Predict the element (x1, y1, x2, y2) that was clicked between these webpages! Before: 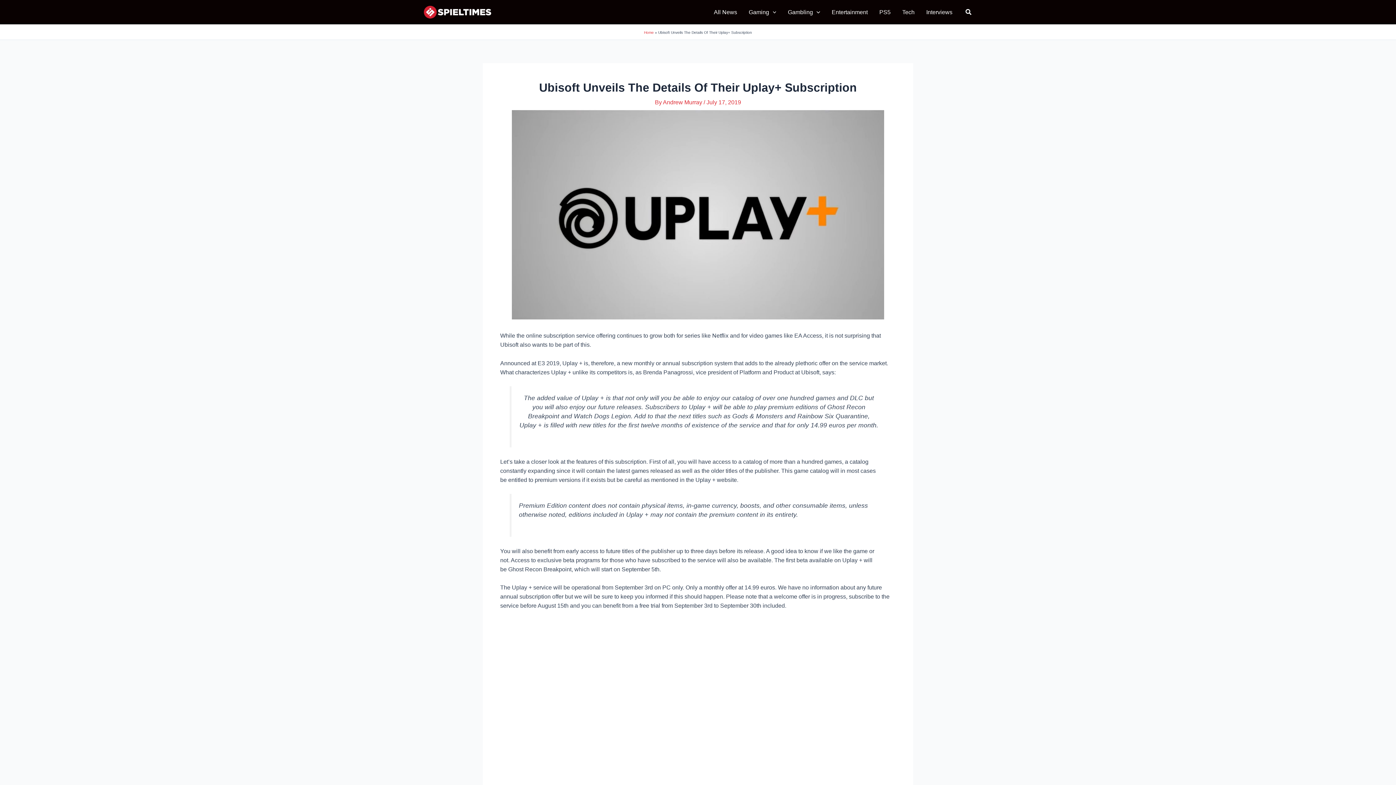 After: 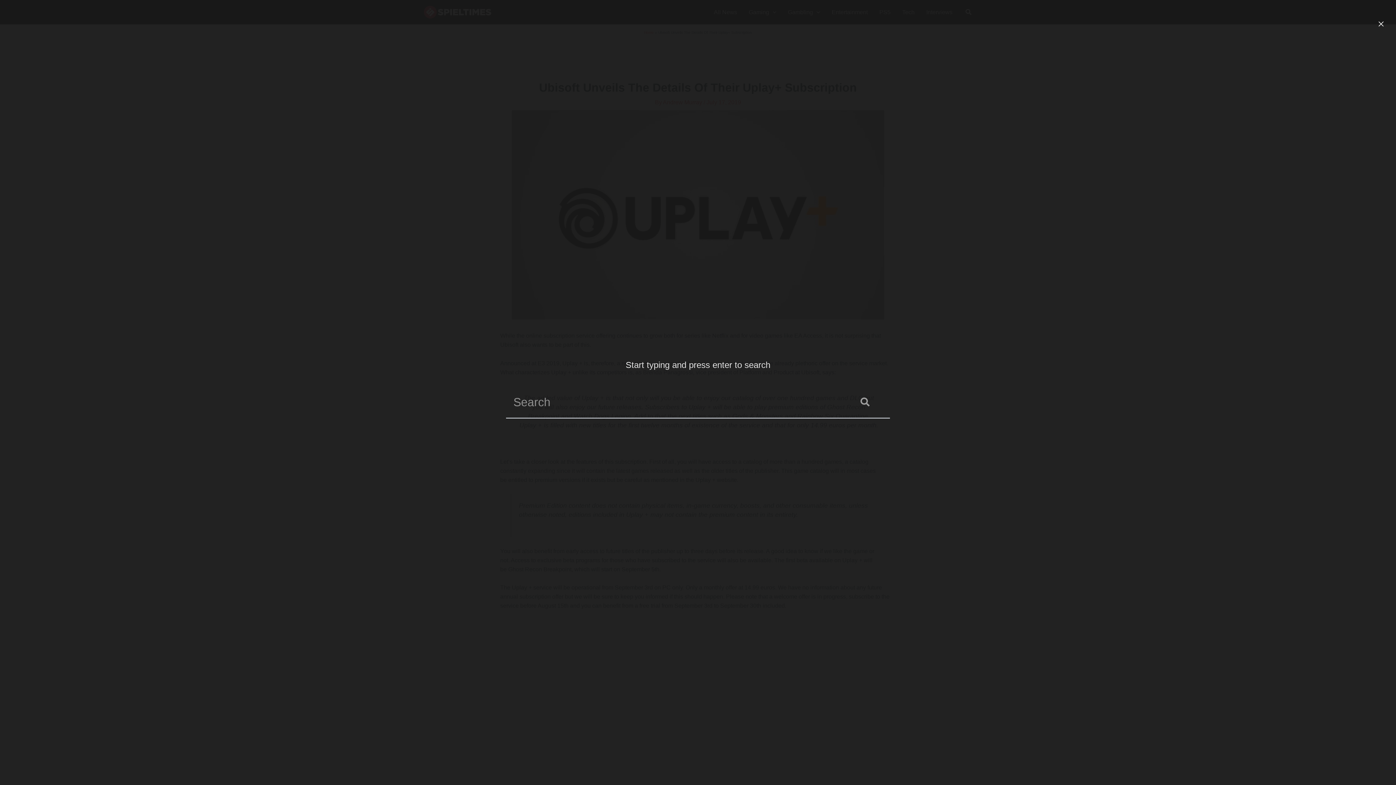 Action: label: Search icon link bbox: (965, 9, 972, 16)